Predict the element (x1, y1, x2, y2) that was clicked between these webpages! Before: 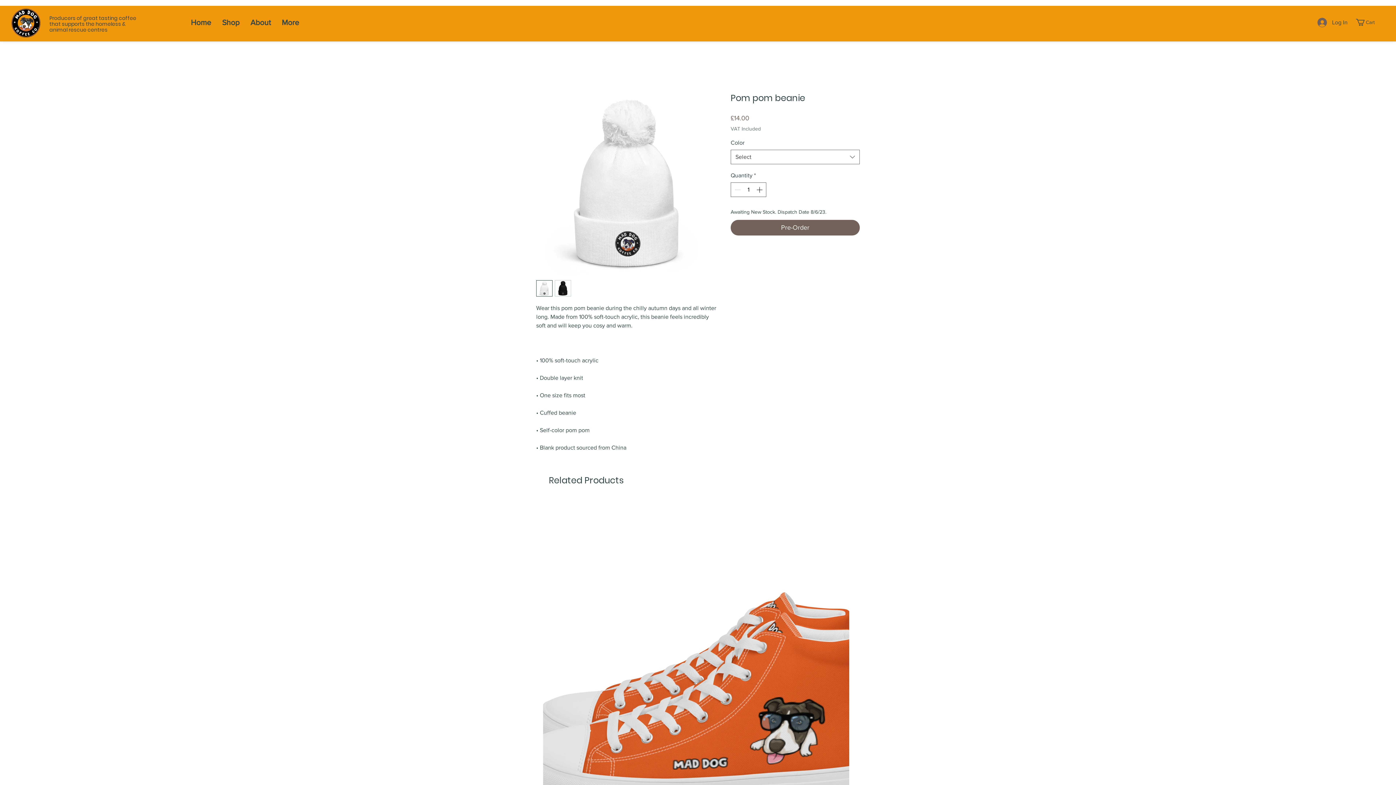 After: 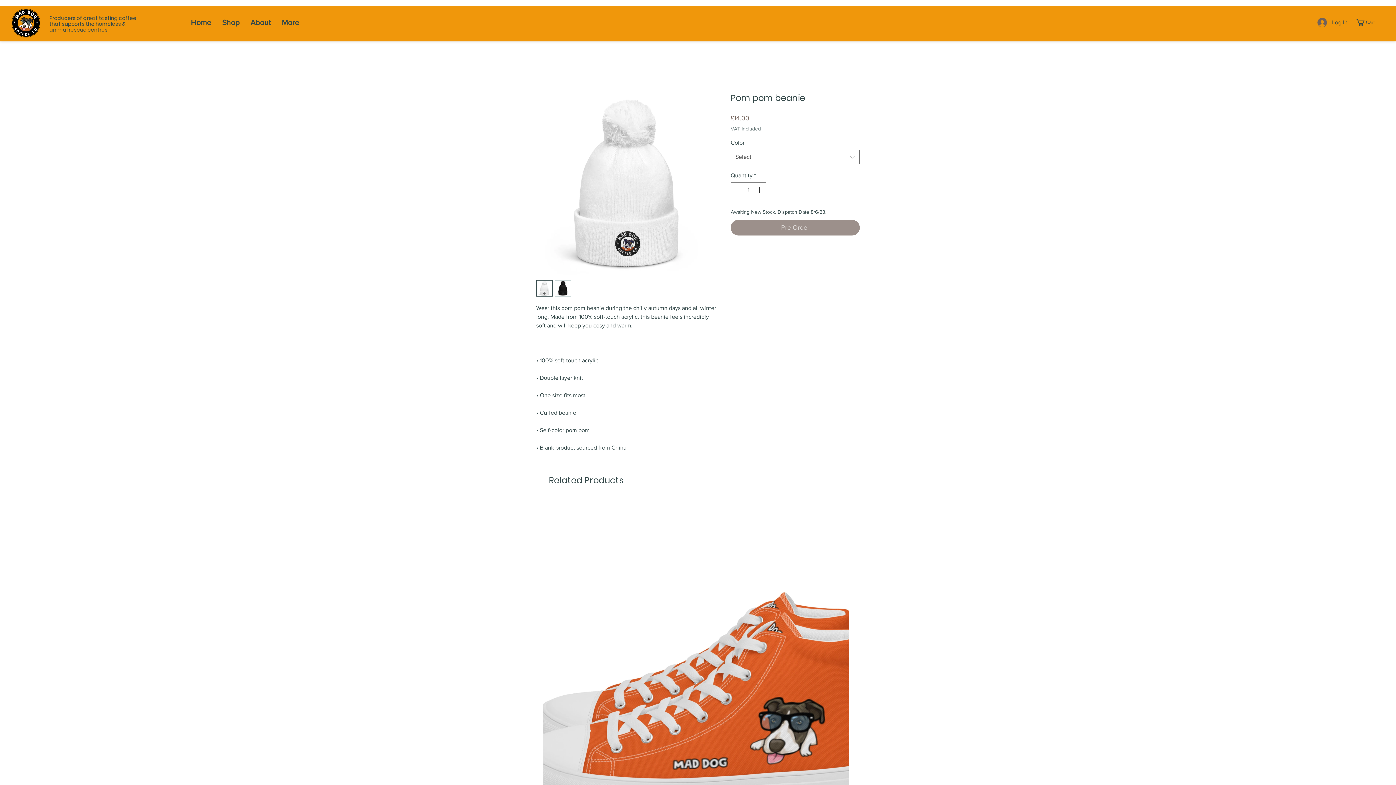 Action: label: Pre-Order bbox: (730, 220, 860, 235)